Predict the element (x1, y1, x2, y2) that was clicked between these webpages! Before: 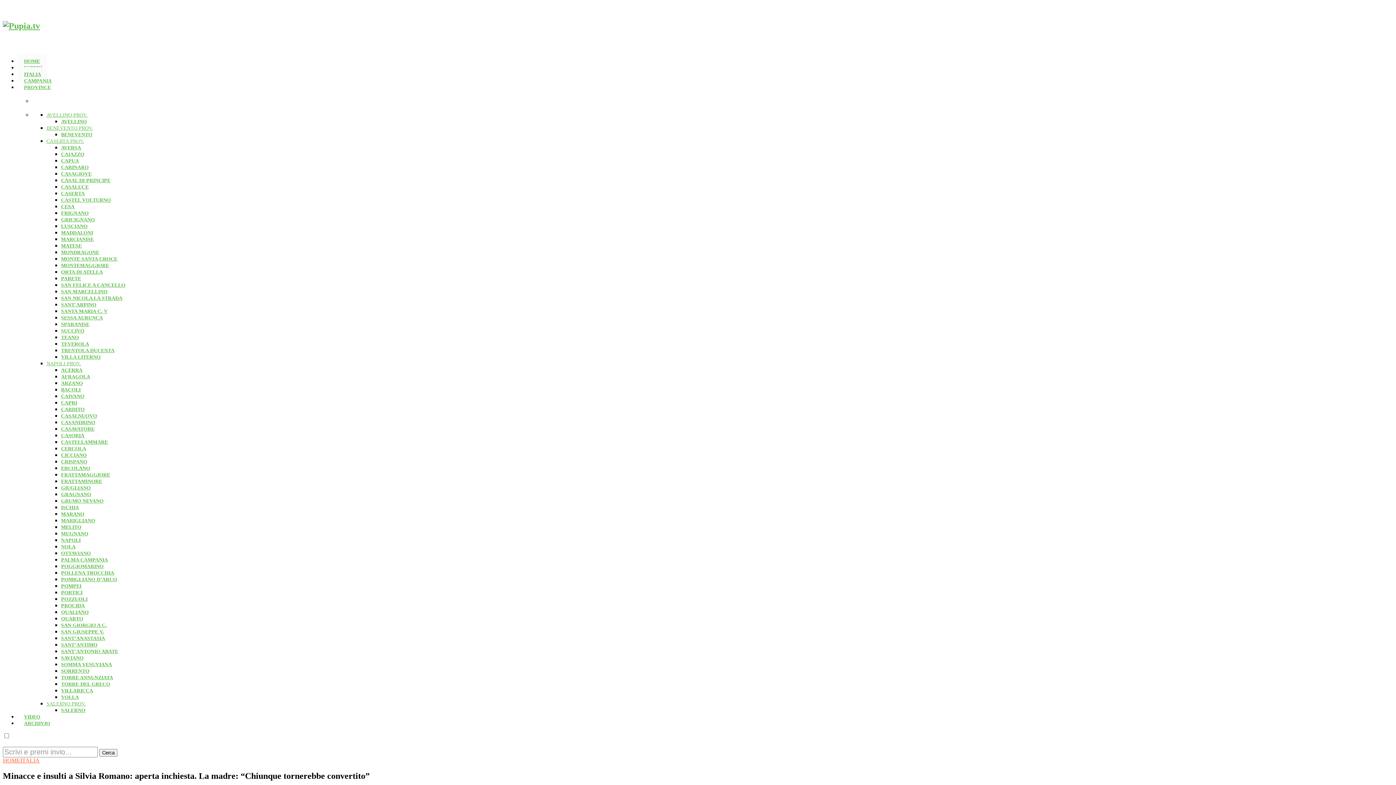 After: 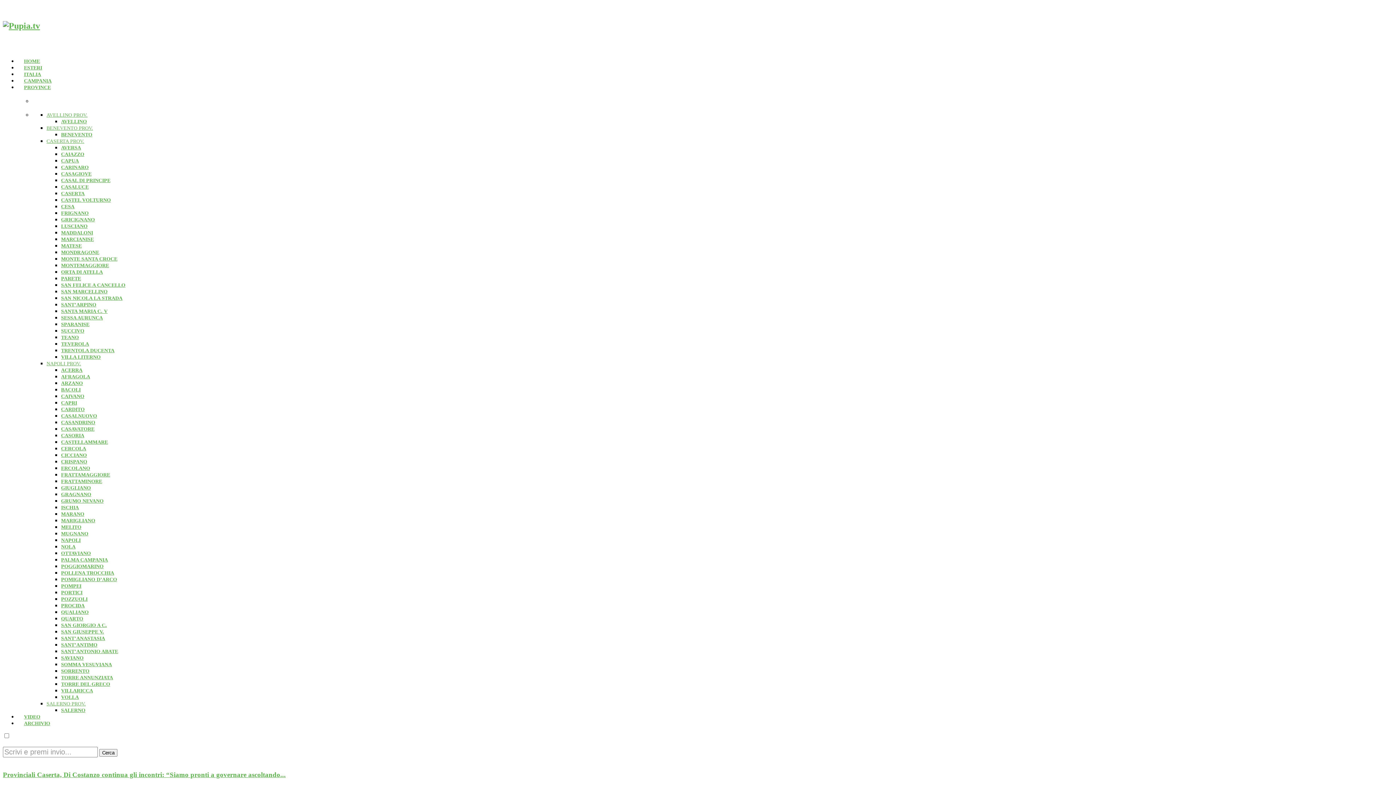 Action: bbox: (61, 262, 109, 268) label: MONTEMAGGIORE